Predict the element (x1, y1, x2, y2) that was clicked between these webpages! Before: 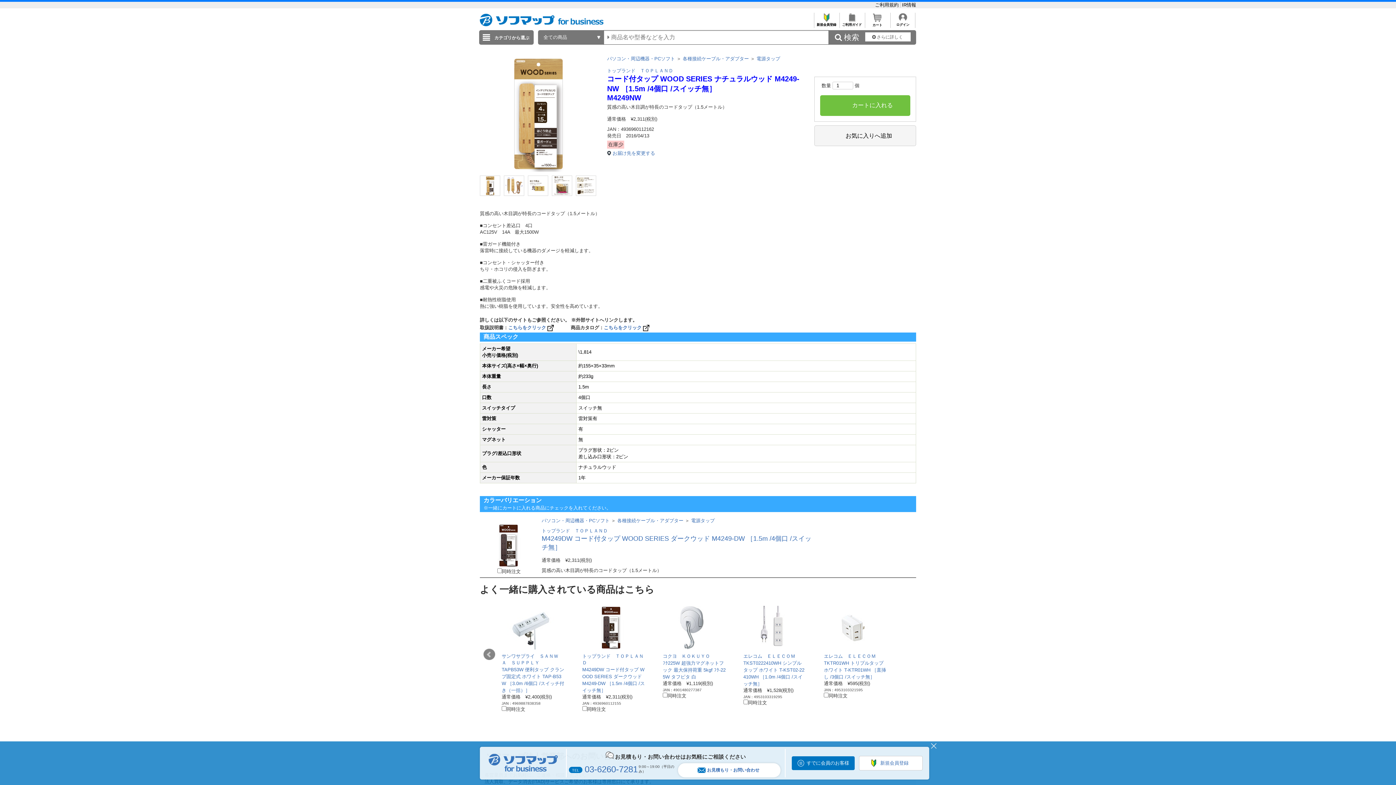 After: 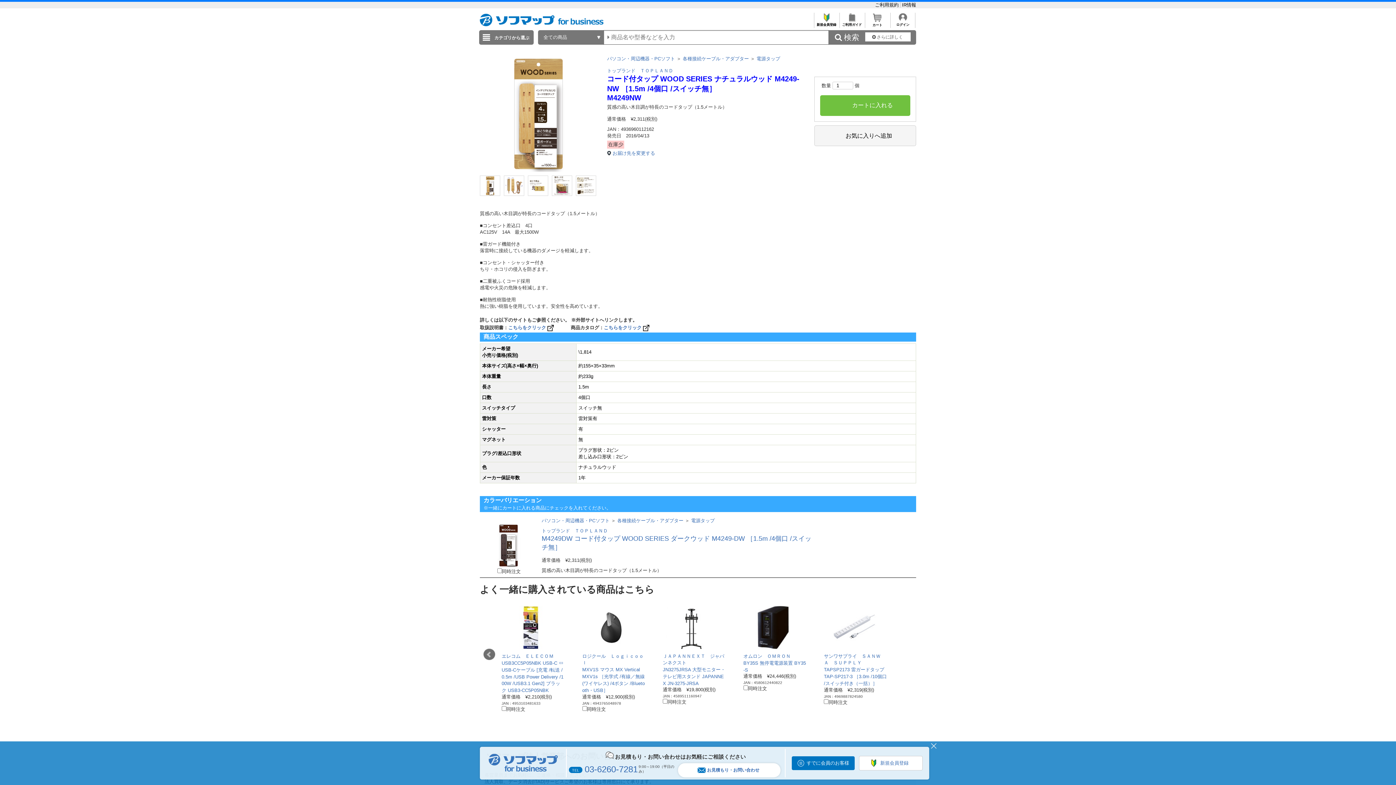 Action: bbox: (483, 648, 495, 660) label: Prev